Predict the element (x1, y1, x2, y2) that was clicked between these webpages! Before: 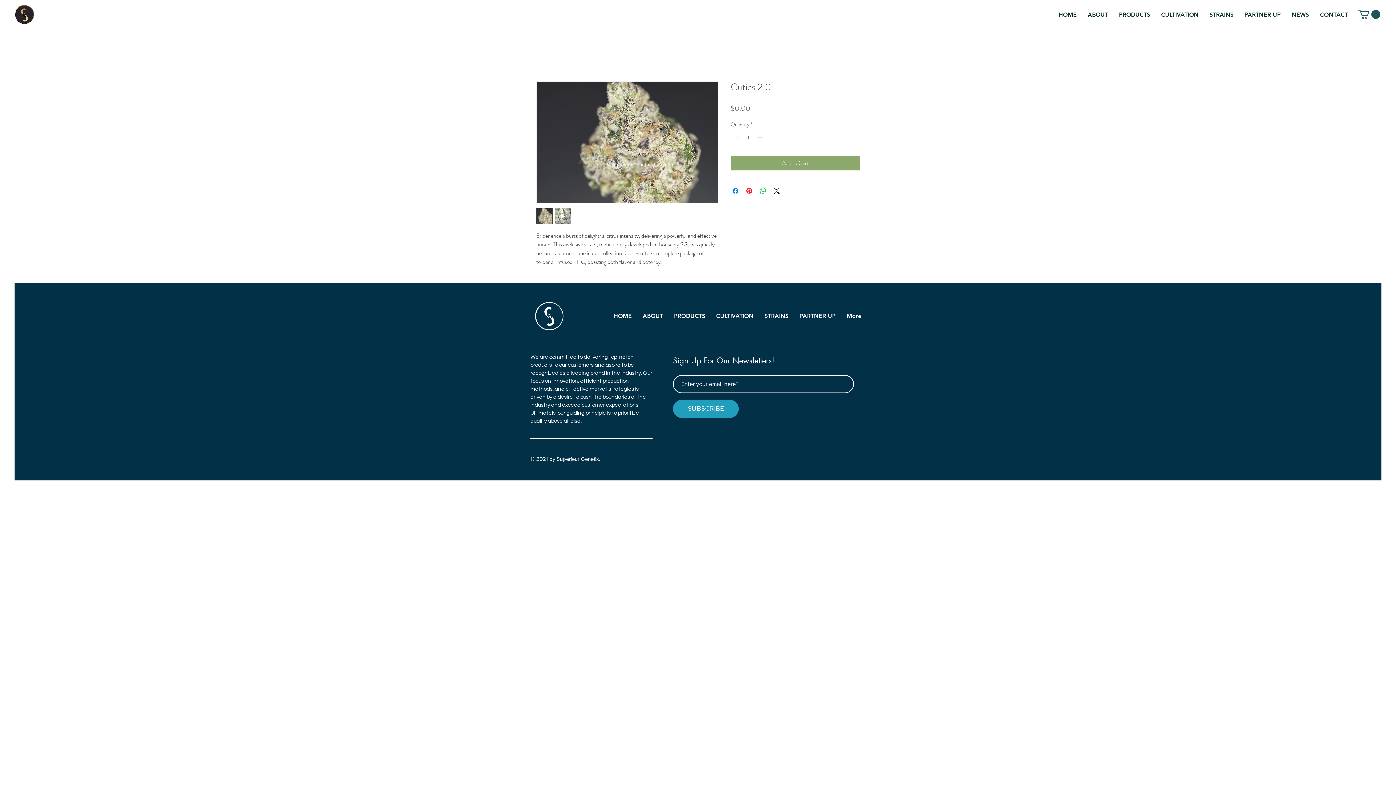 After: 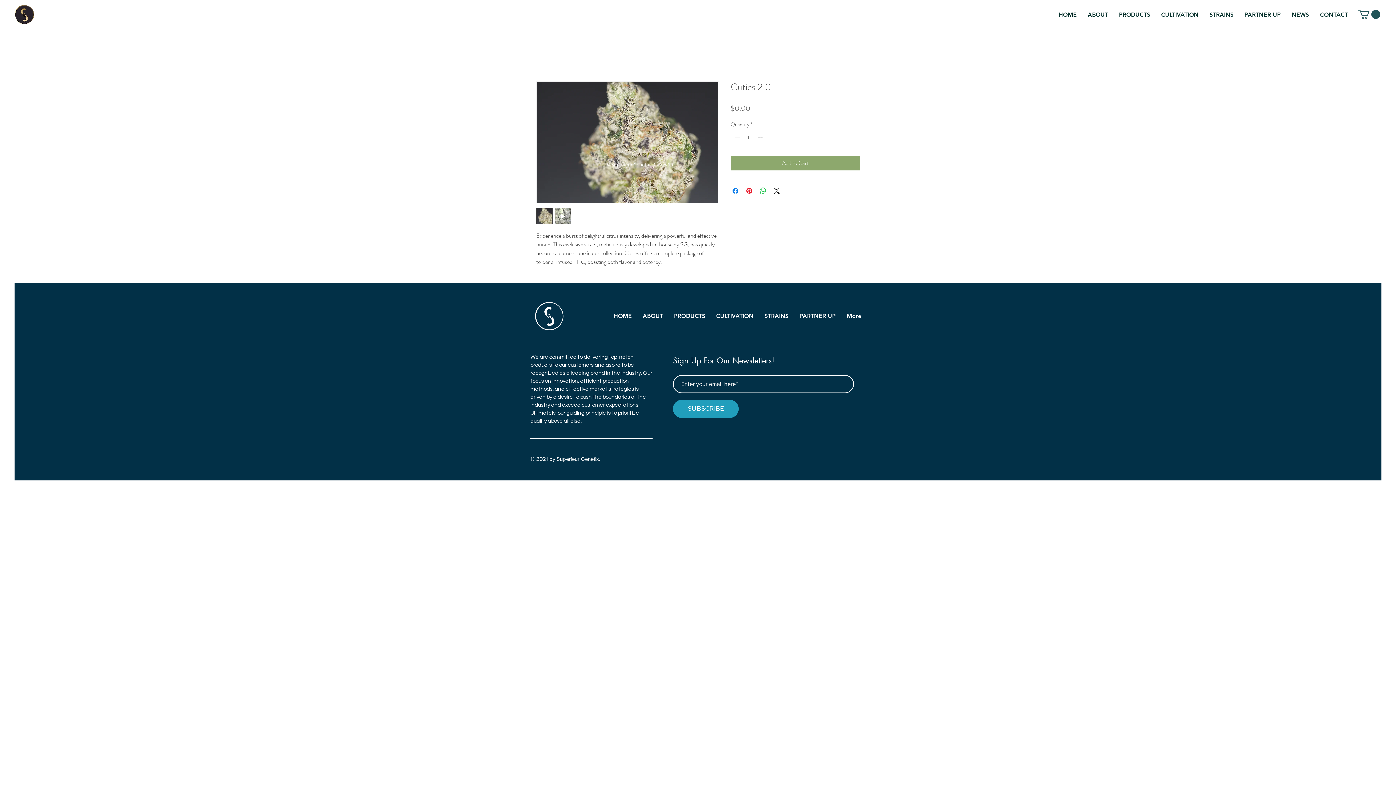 Action: bbox: (1358, 9, 1380, 18)